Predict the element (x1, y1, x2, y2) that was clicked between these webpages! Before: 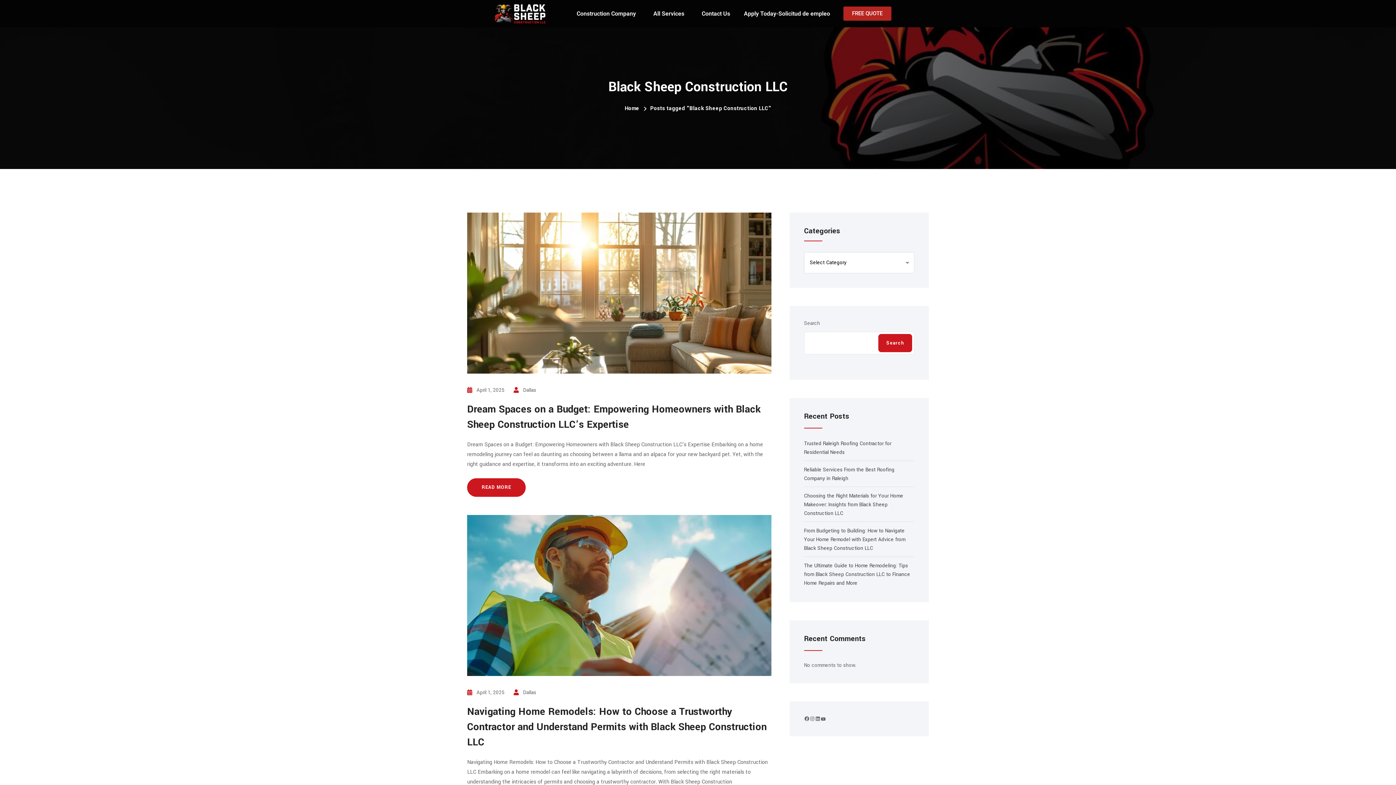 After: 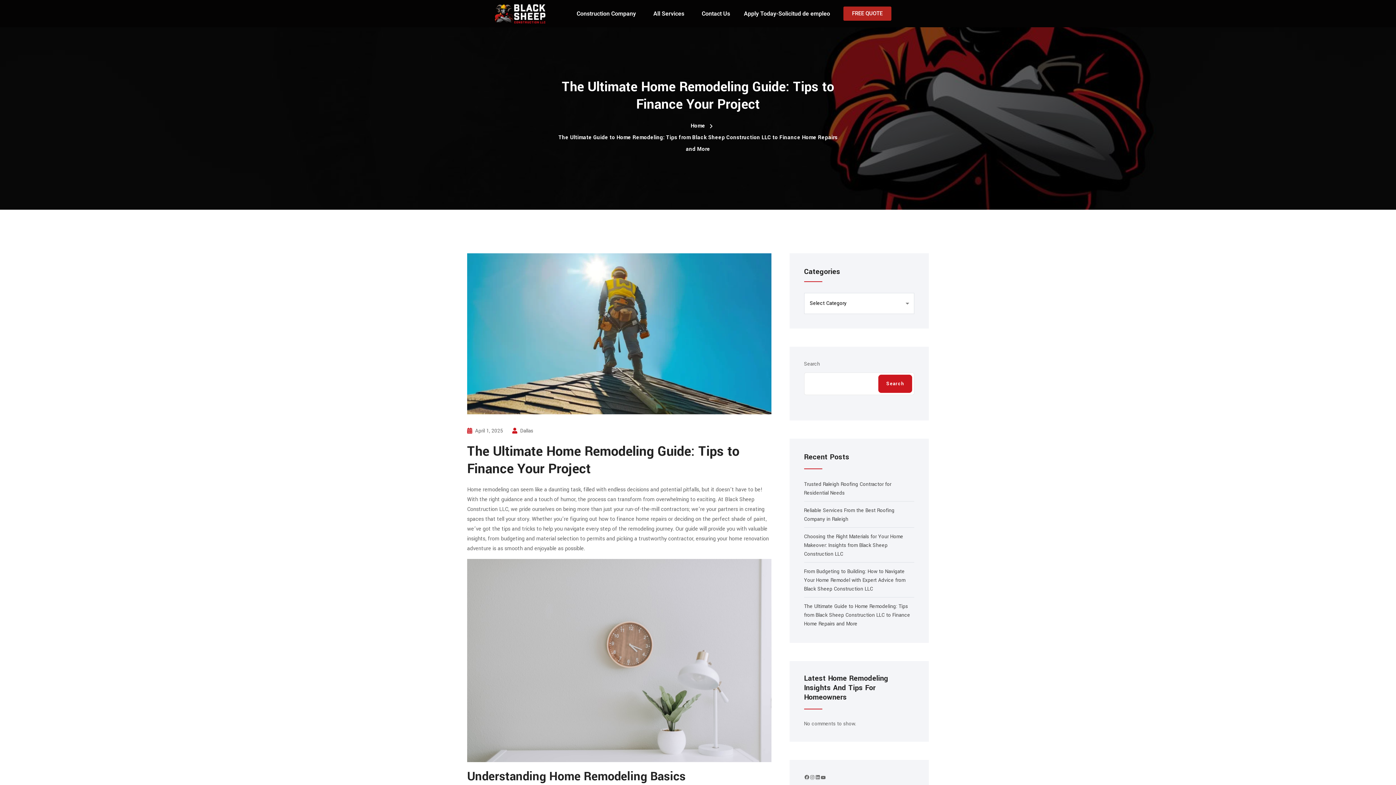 Action: label: The Ultimate Guide to Home Remodeling: Tips from Black Sheep Construction LLC to Finance Home Repairs and More bbox: (804, 562, 910, 587)